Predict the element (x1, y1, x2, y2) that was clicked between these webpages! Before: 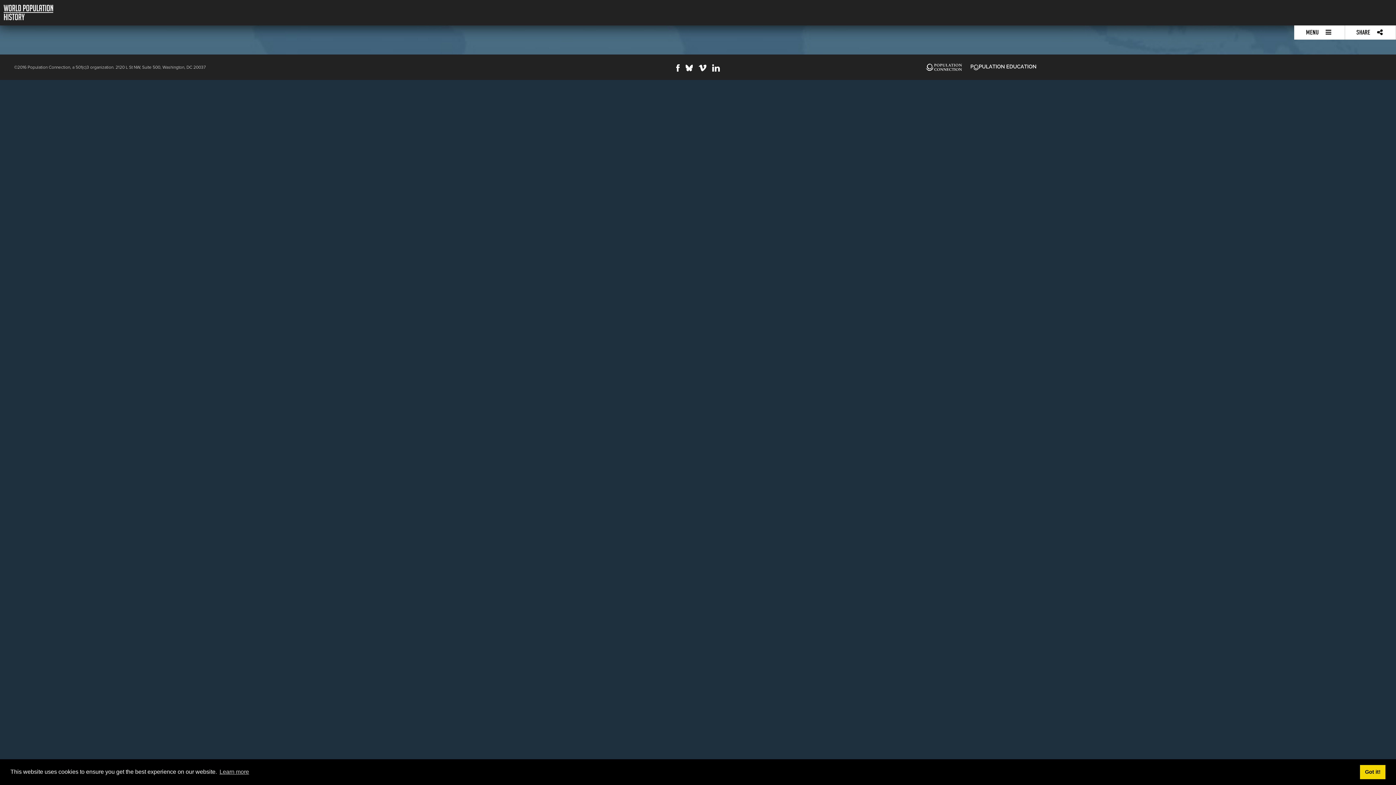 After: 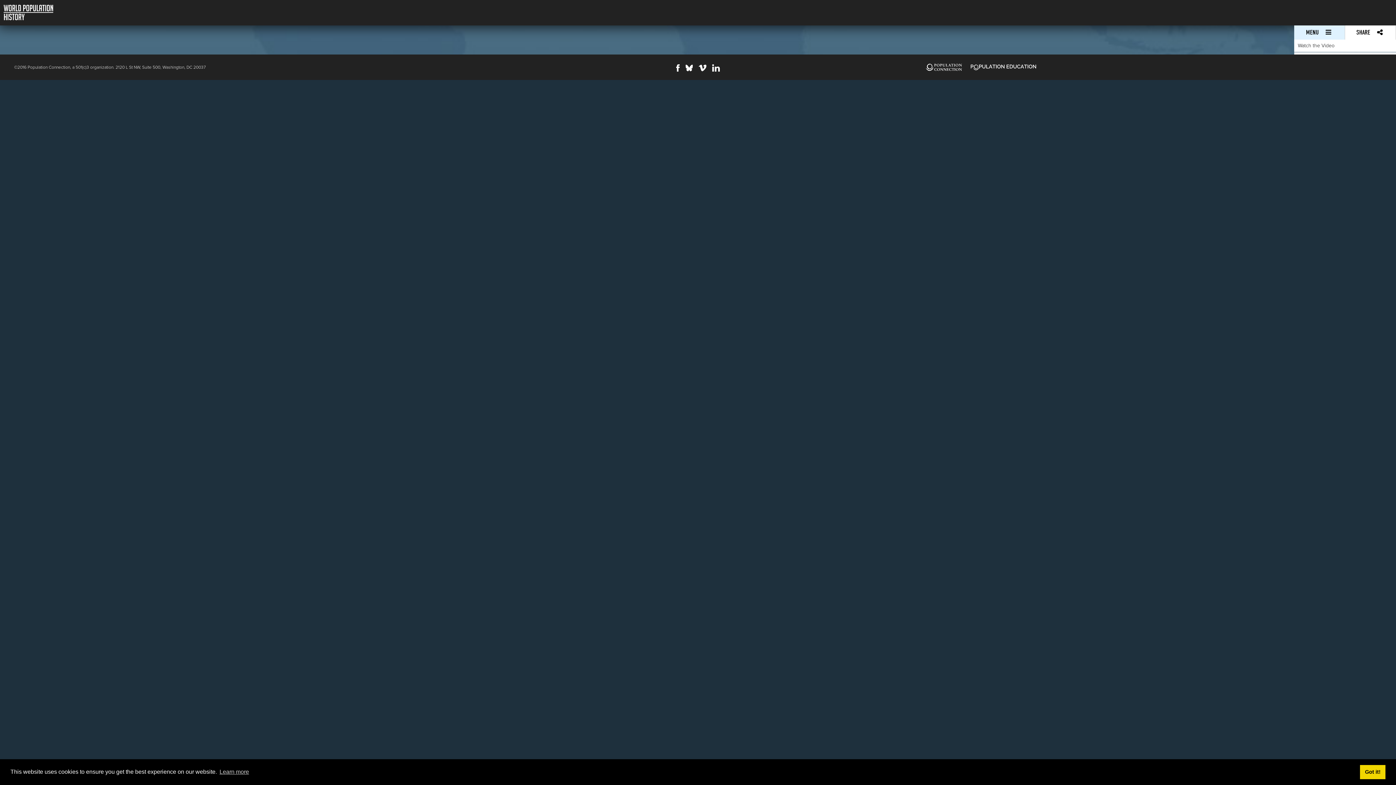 Action: label: MENU  bbox: (1294, 25, 1345, 39)